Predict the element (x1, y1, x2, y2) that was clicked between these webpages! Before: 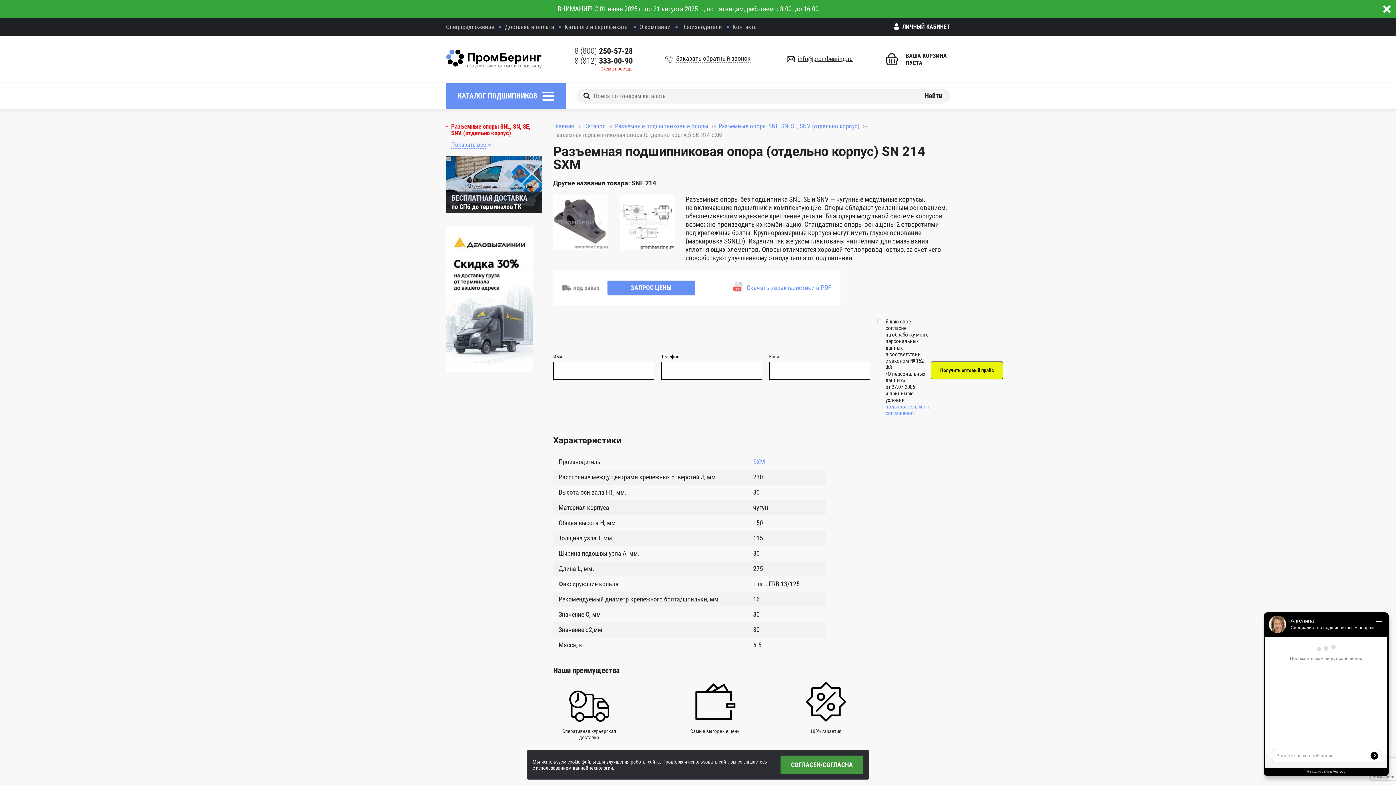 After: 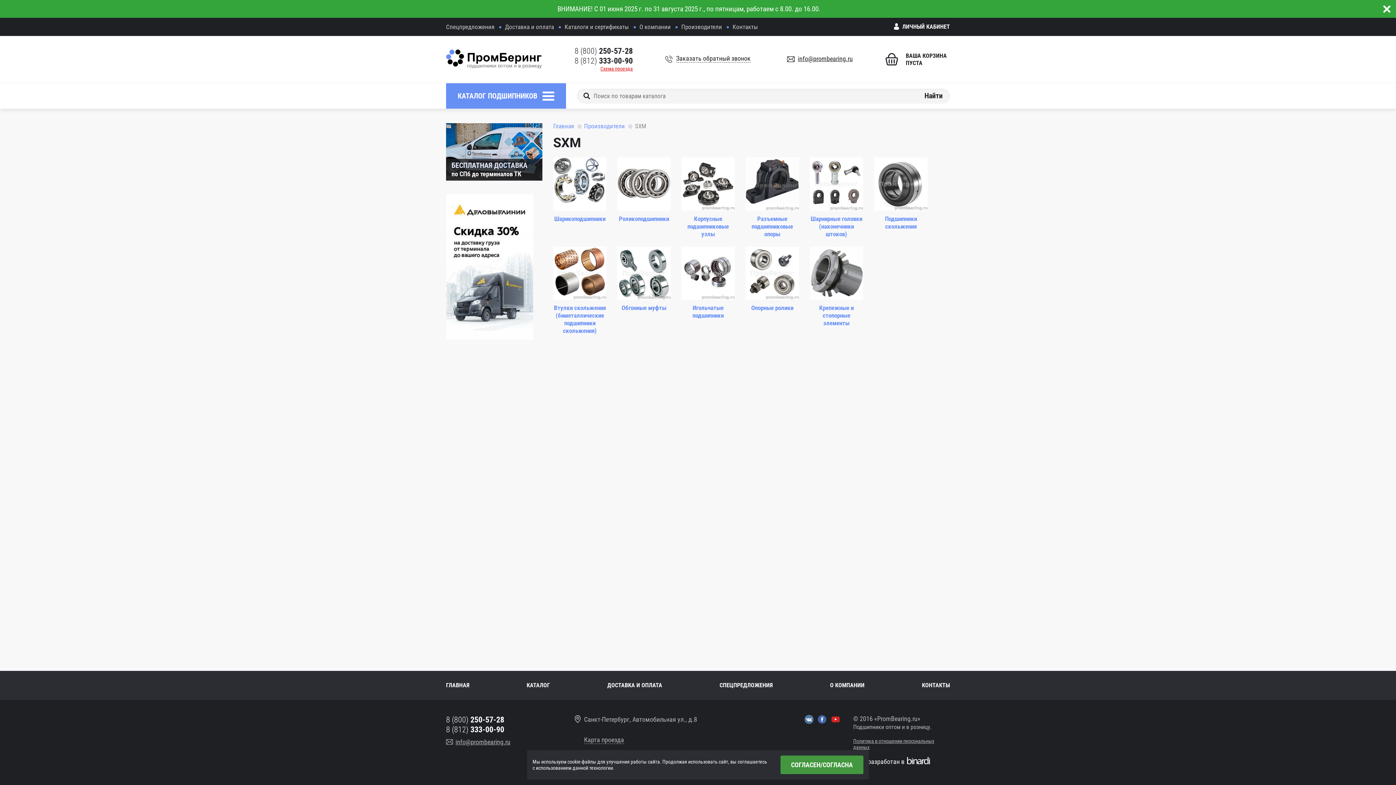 Action: bbox: (753, 458, 765, 465) label: SXM